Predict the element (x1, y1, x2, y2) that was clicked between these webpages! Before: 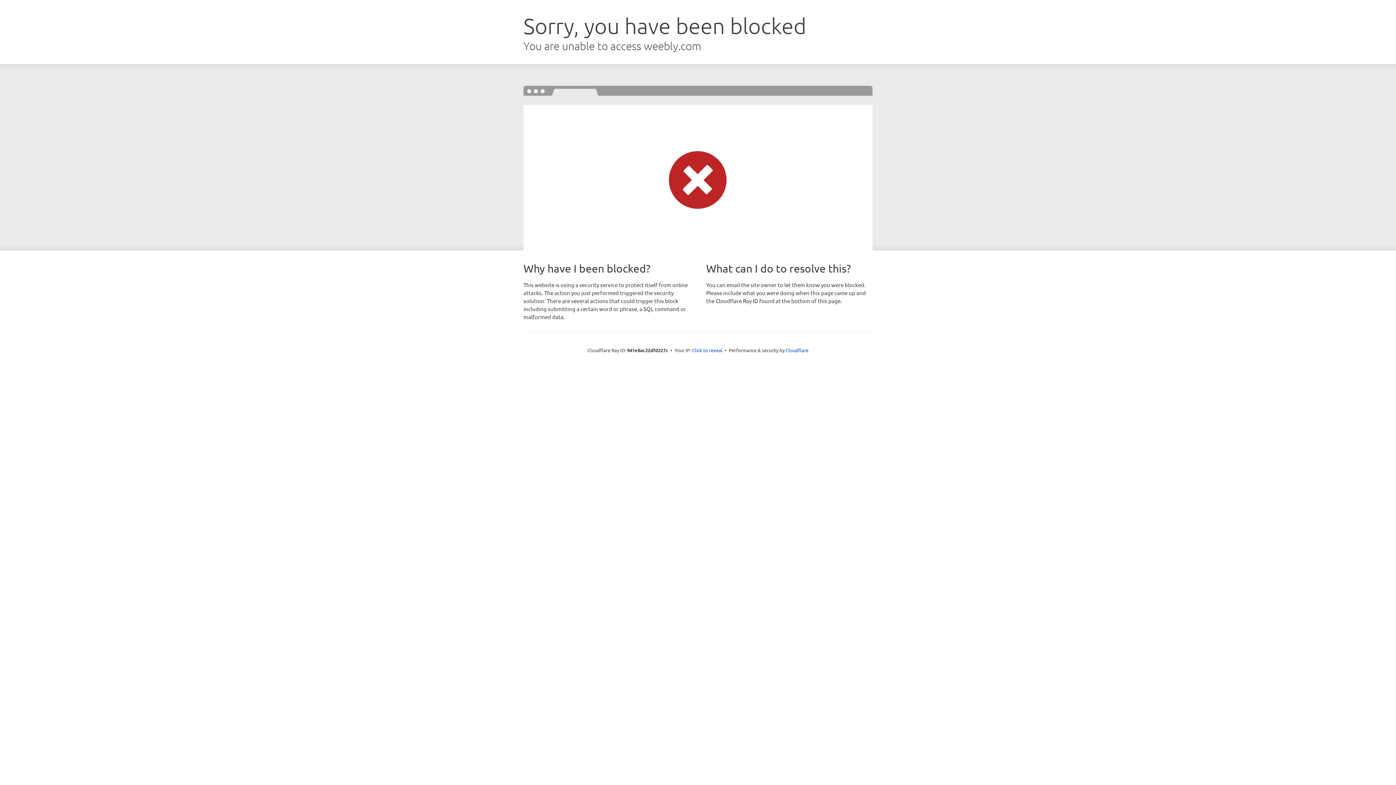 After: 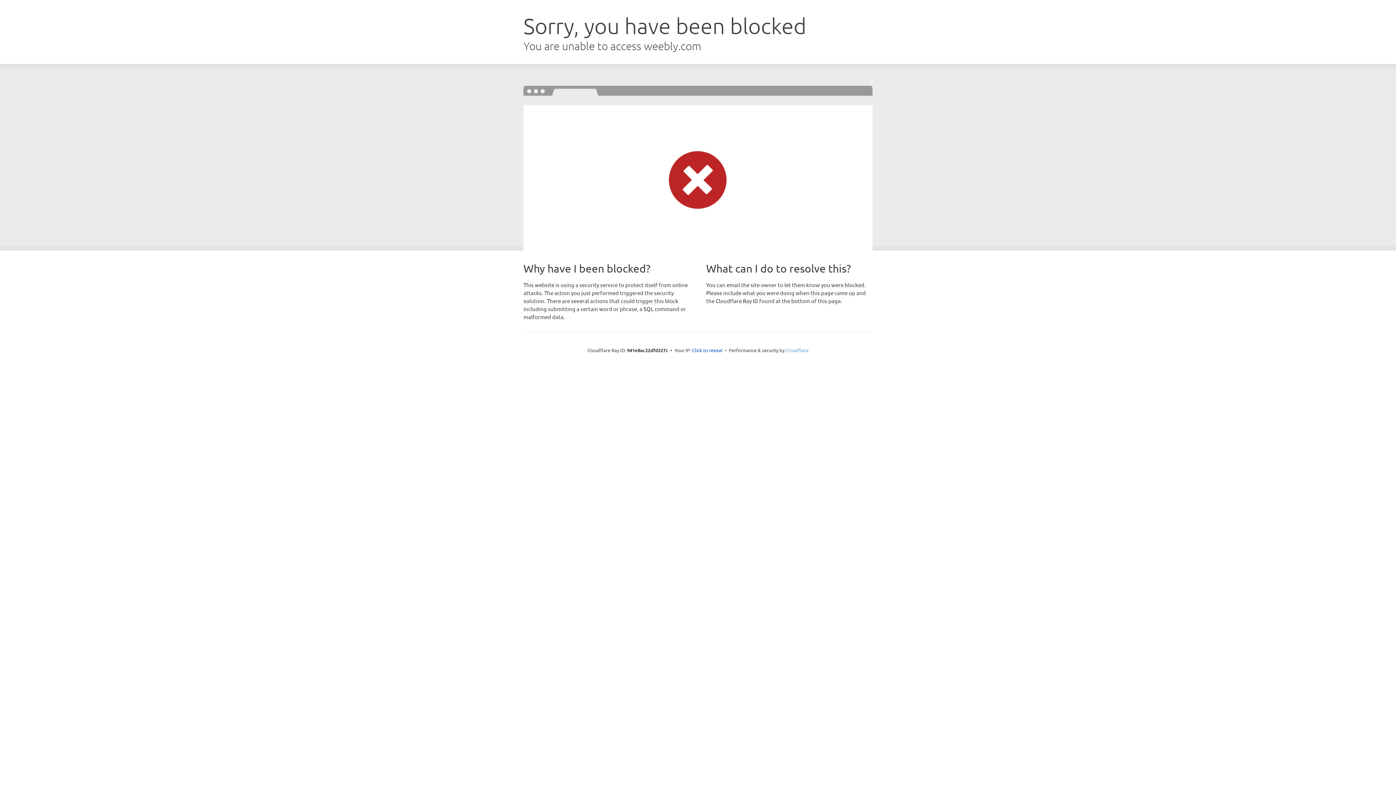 Action: label: Cloudflare bbox: (785, 347, 808, 353)